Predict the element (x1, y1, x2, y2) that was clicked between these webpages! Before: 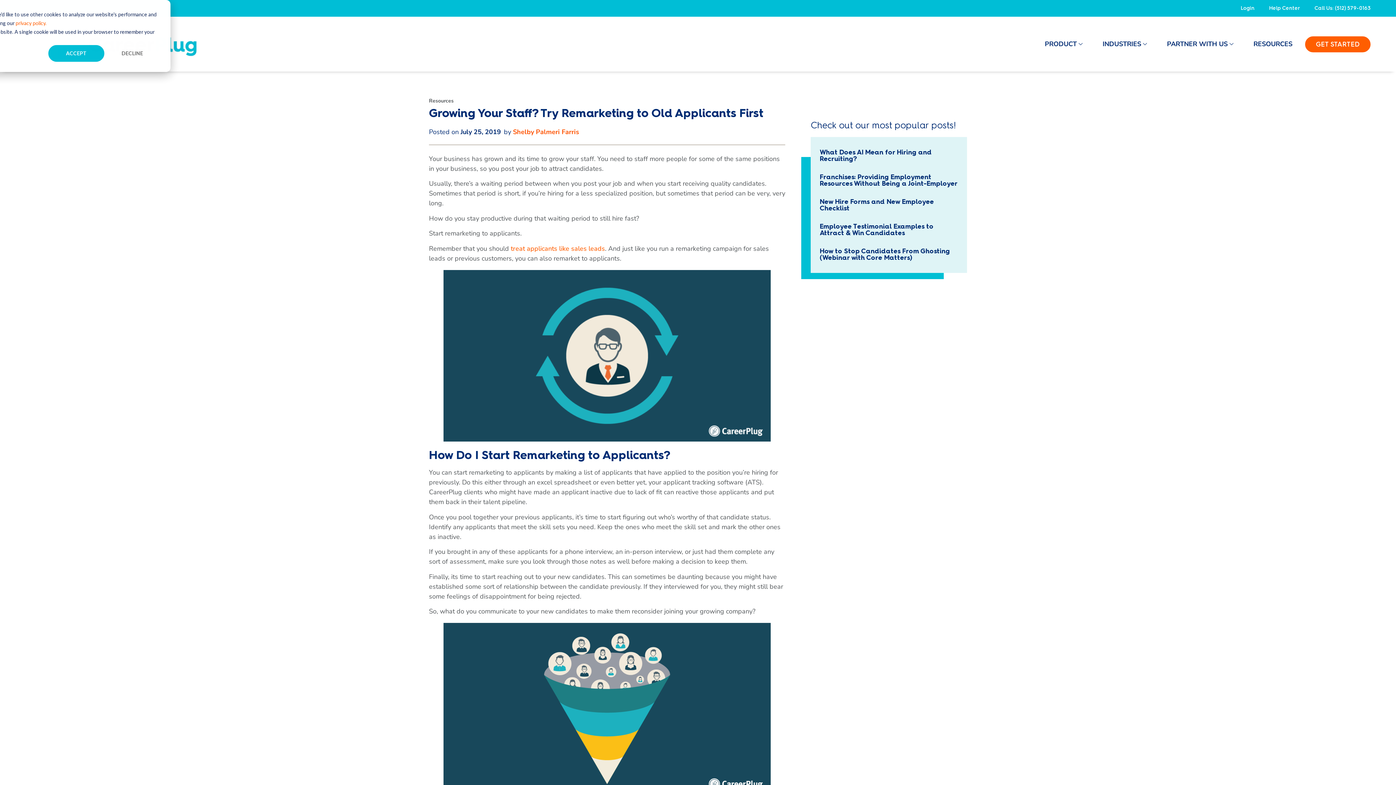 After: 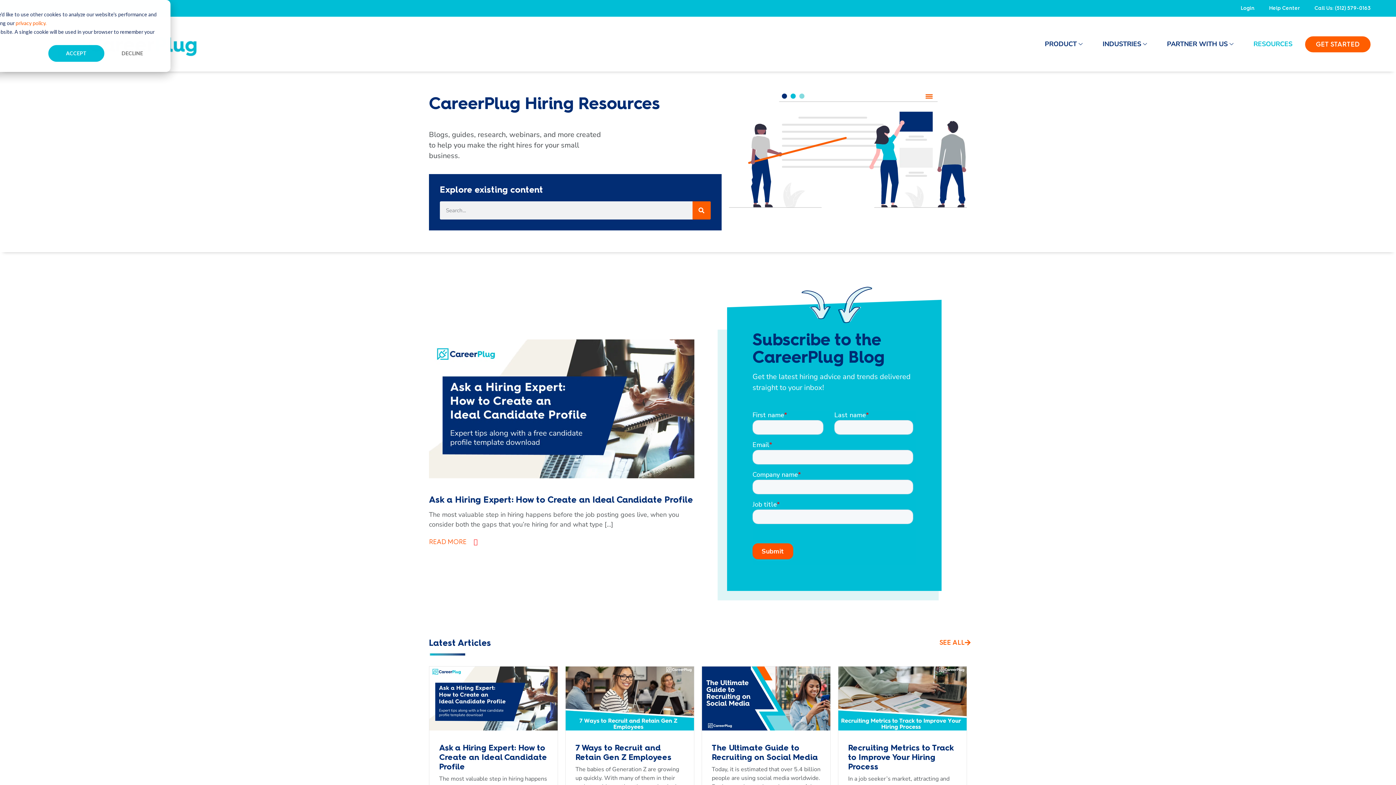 Action: bbox: (429, 97, 453, 104) label: Resources